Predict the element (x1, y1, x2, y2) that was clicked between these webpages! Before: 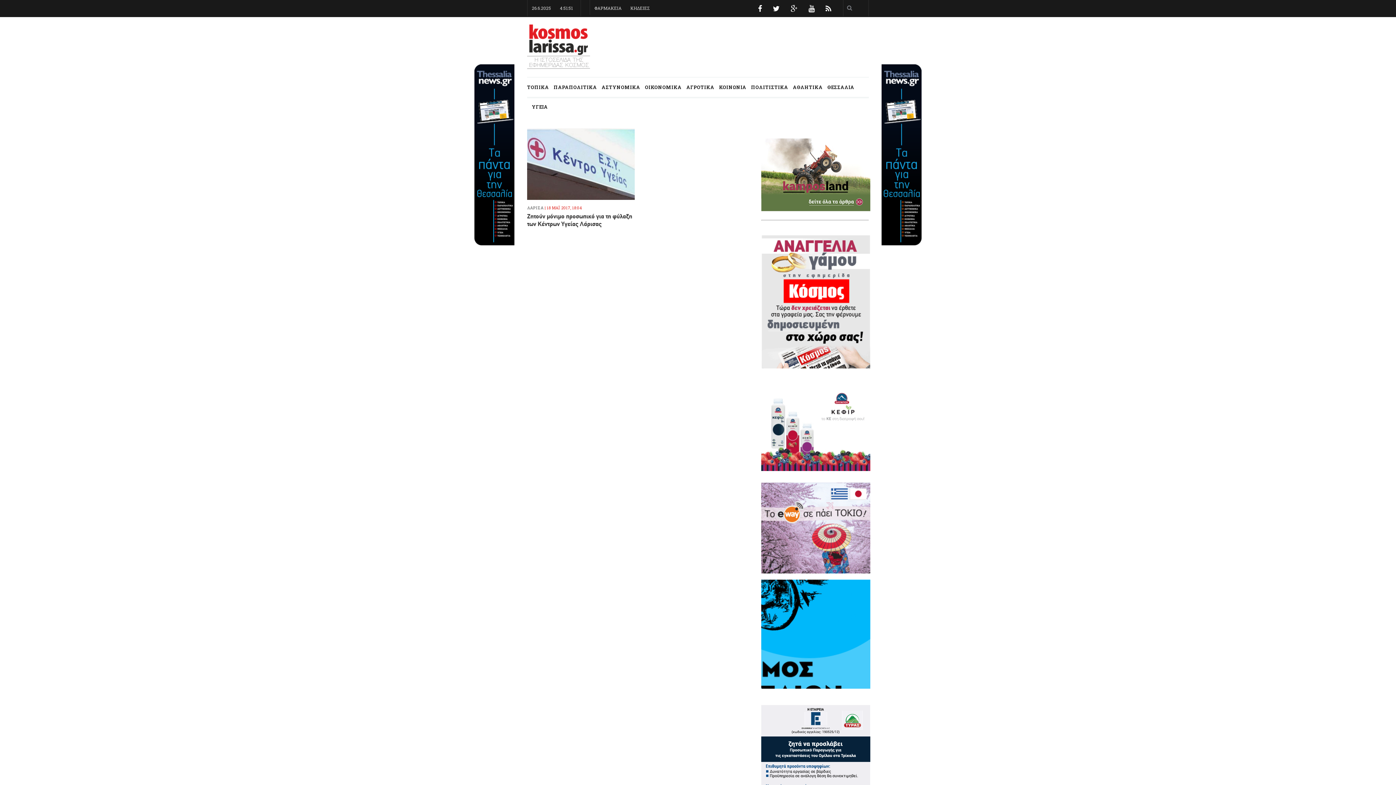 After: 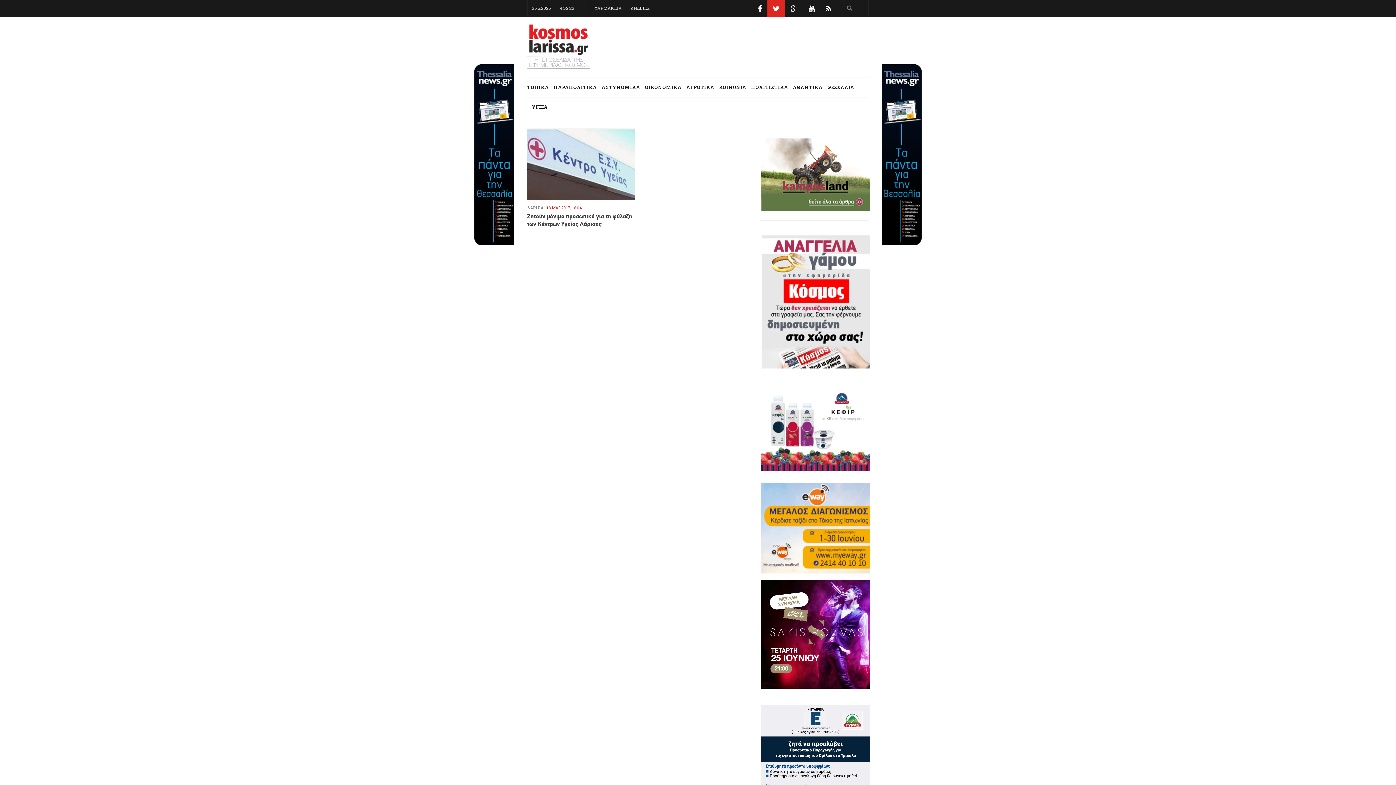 Action: bbox: (767, 0, 785, 17) label:   